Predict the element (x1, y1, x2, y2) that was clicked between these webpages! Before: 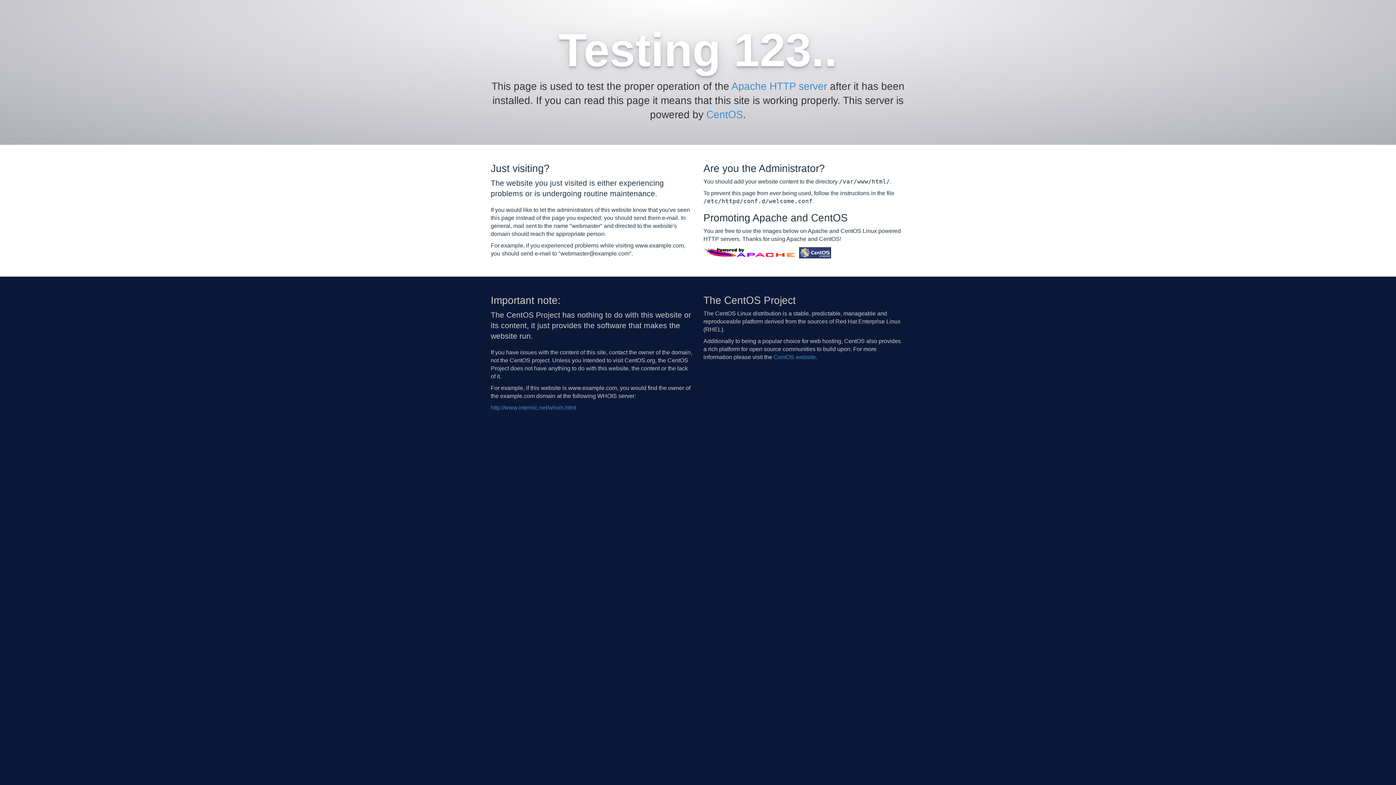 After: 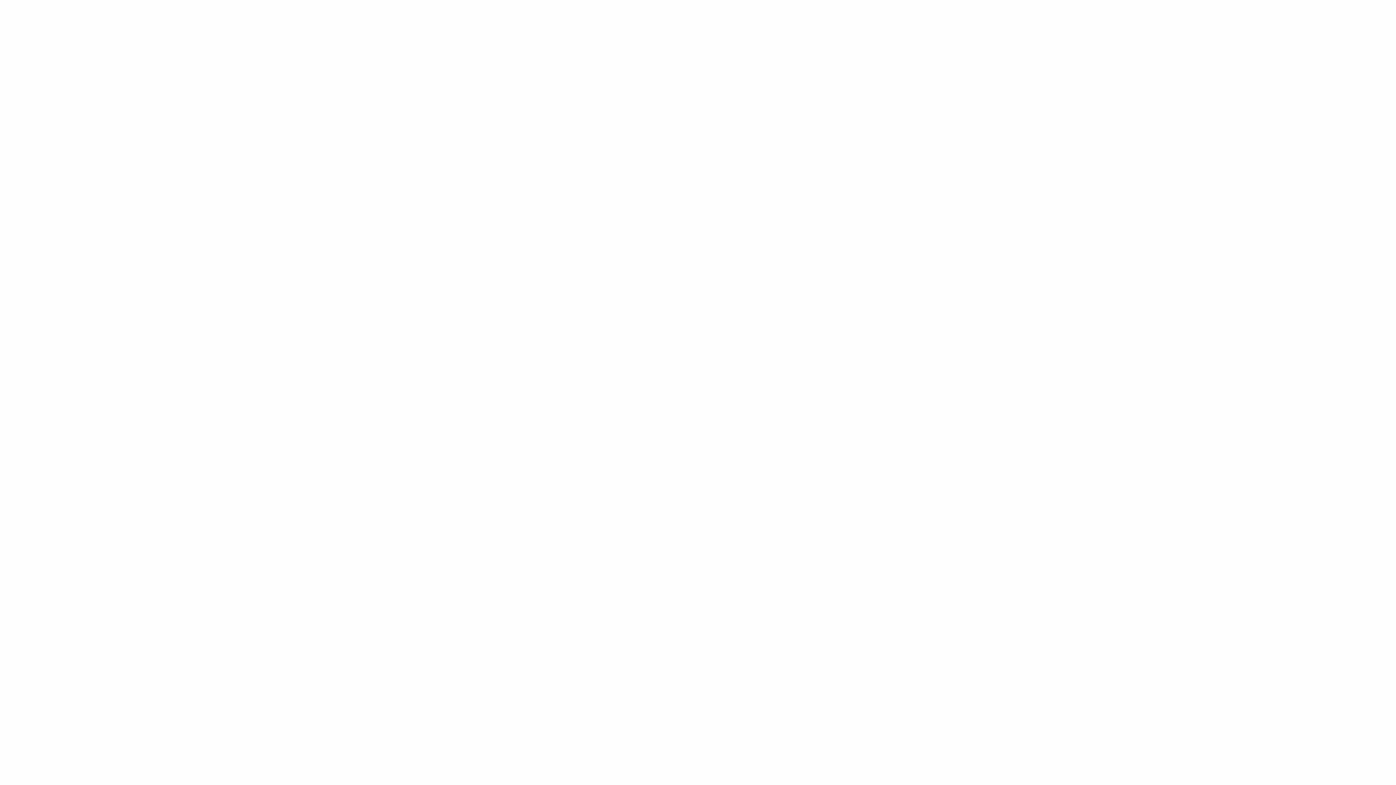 Action: bbox: (490, 404, 576, 410) label: http://www.internic.net/whois.html